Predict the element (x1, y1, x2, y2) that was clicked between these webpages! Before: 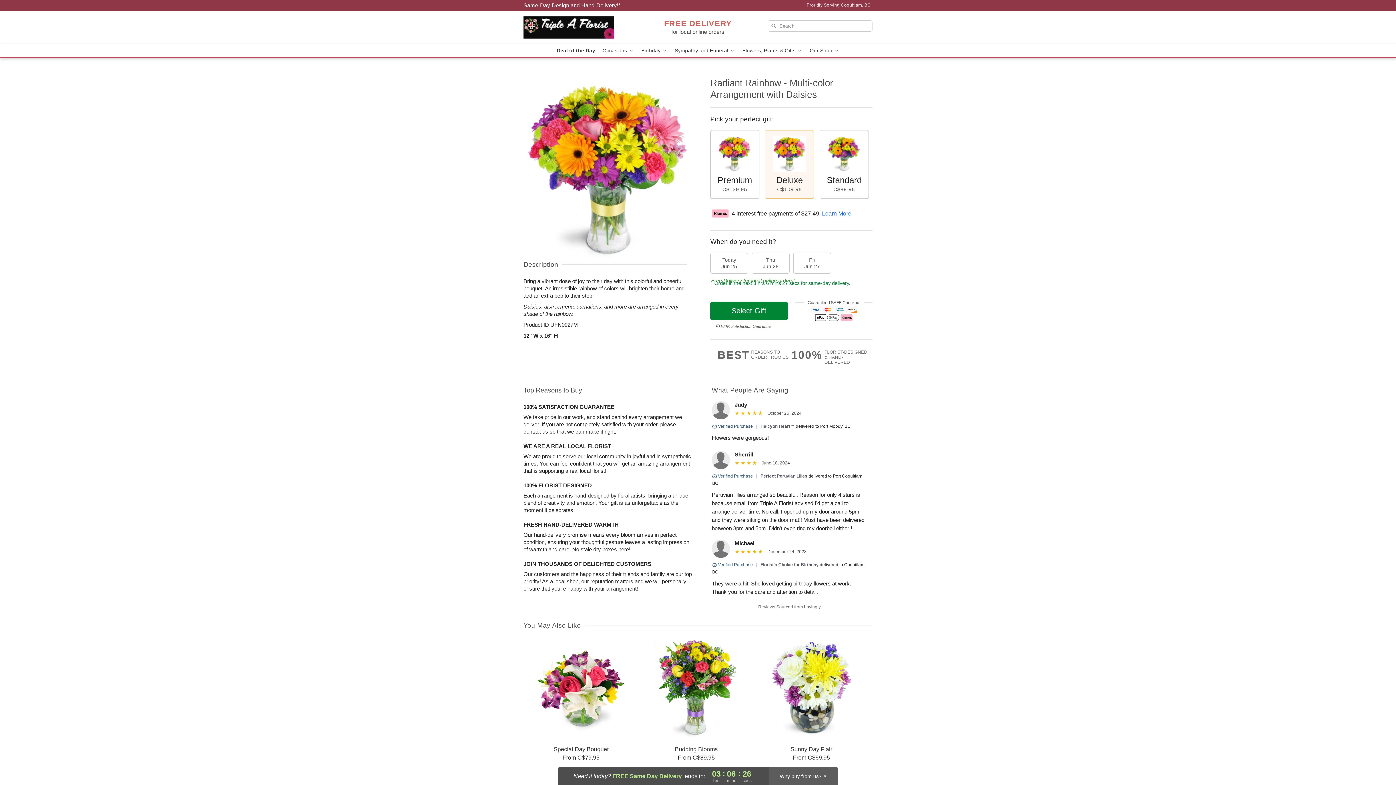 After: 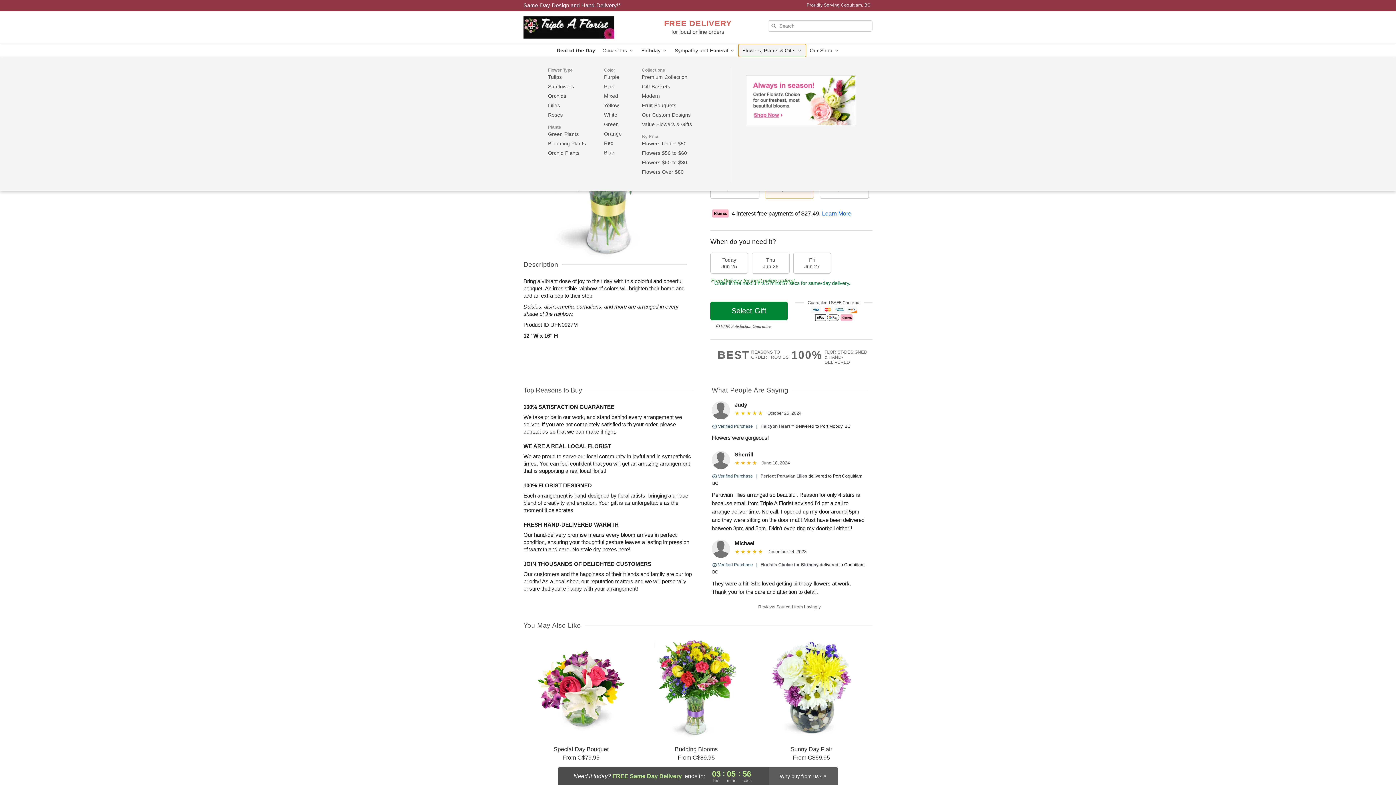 Action: label: Flowers, Plants & Gifts  bbox: (738, 44, 806, 57)